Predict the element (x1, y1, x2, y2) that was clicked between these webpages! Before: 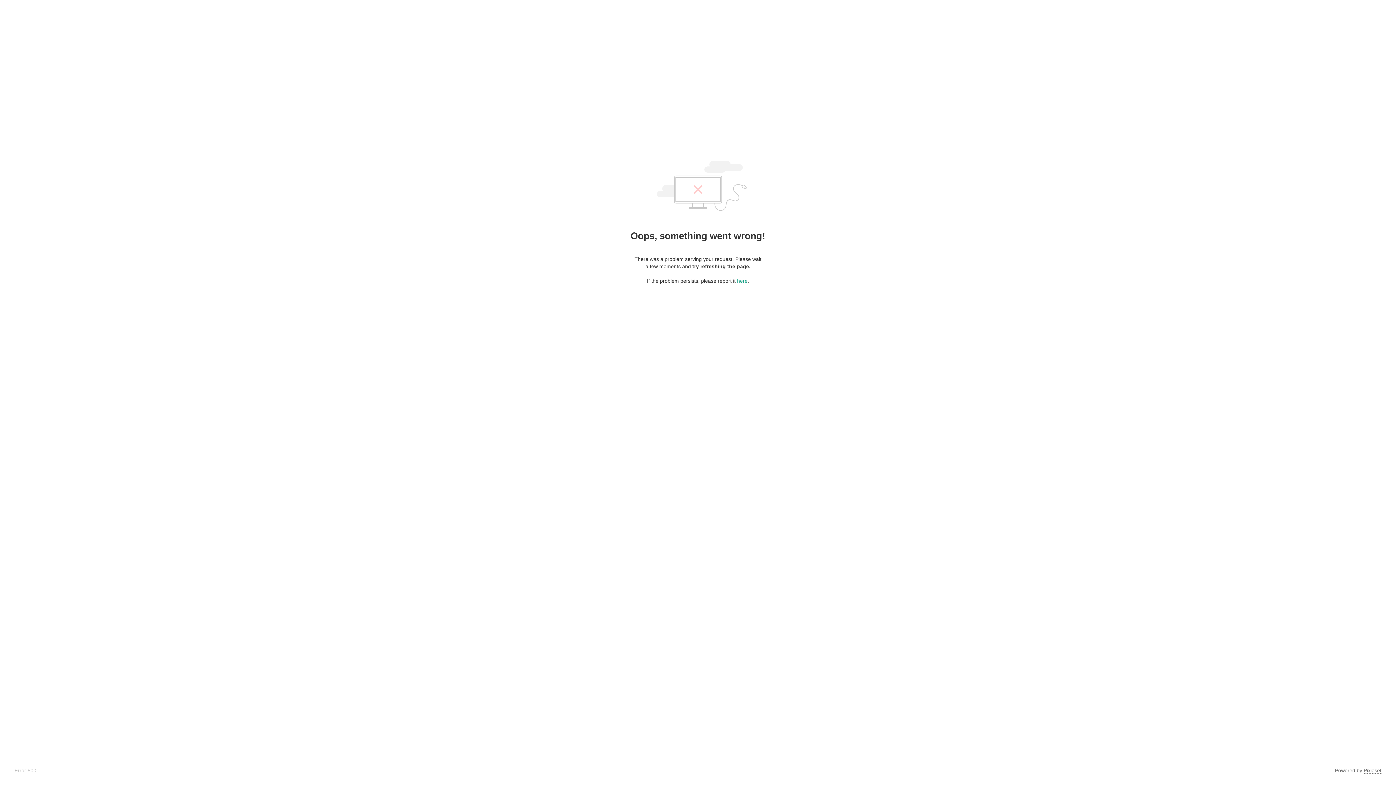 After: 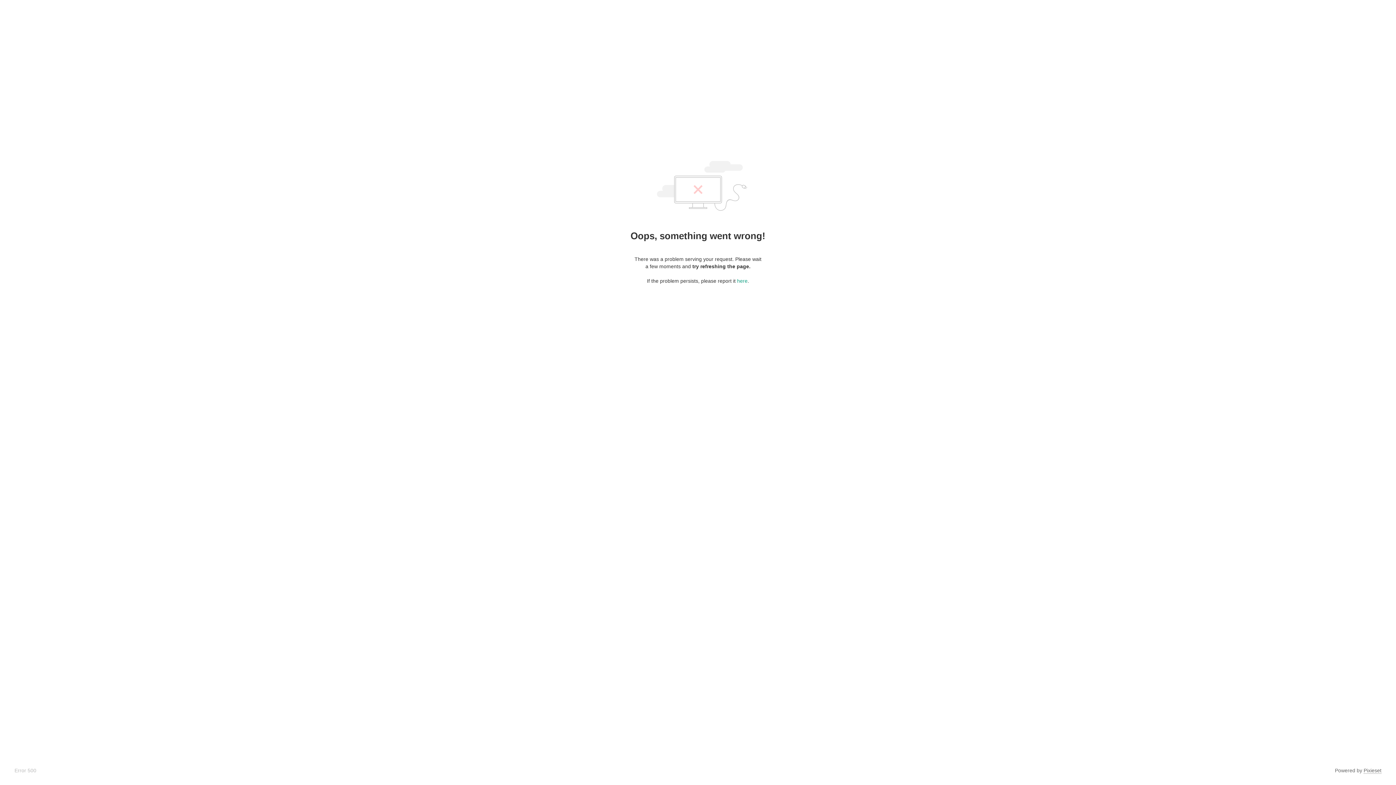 Action: label: Pixieset bbox: (1364, 768, 1381, 774)